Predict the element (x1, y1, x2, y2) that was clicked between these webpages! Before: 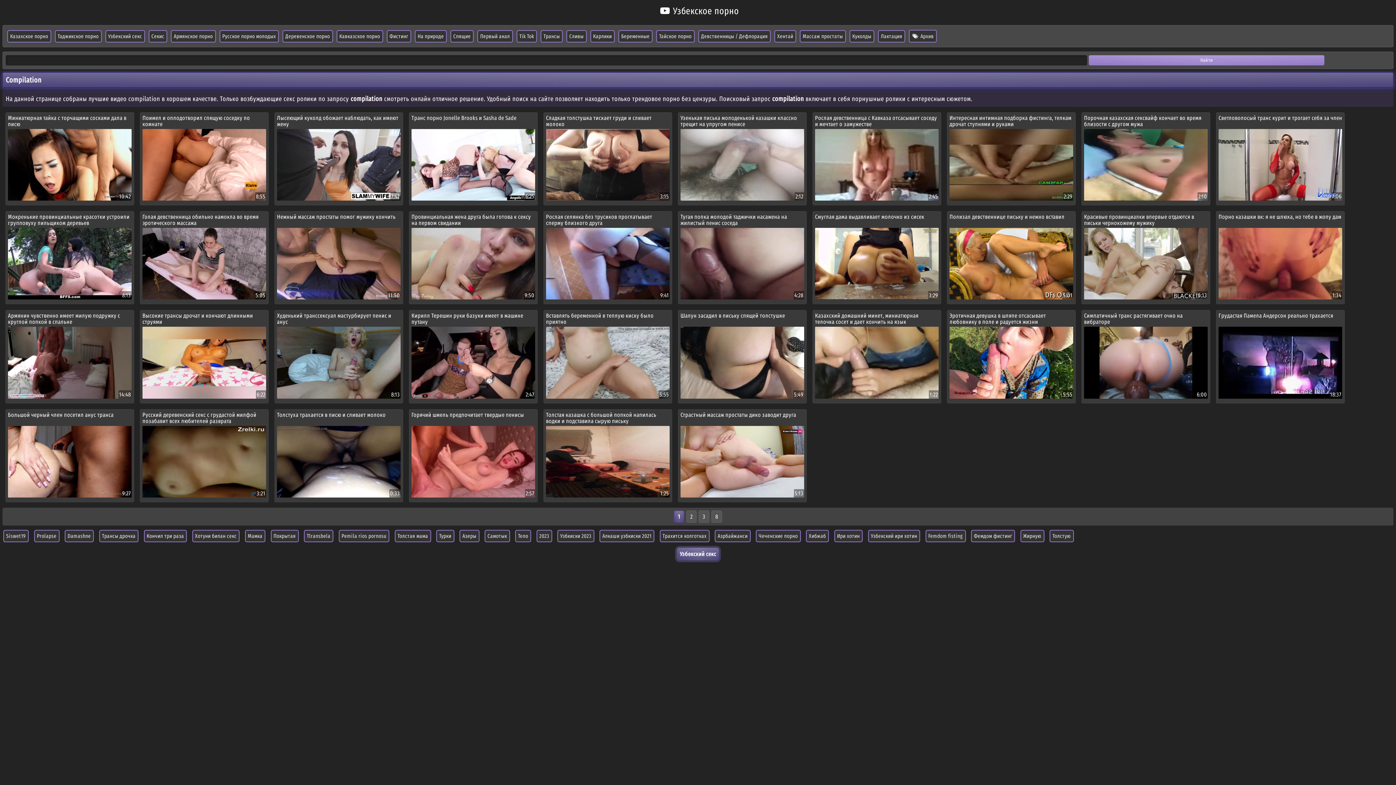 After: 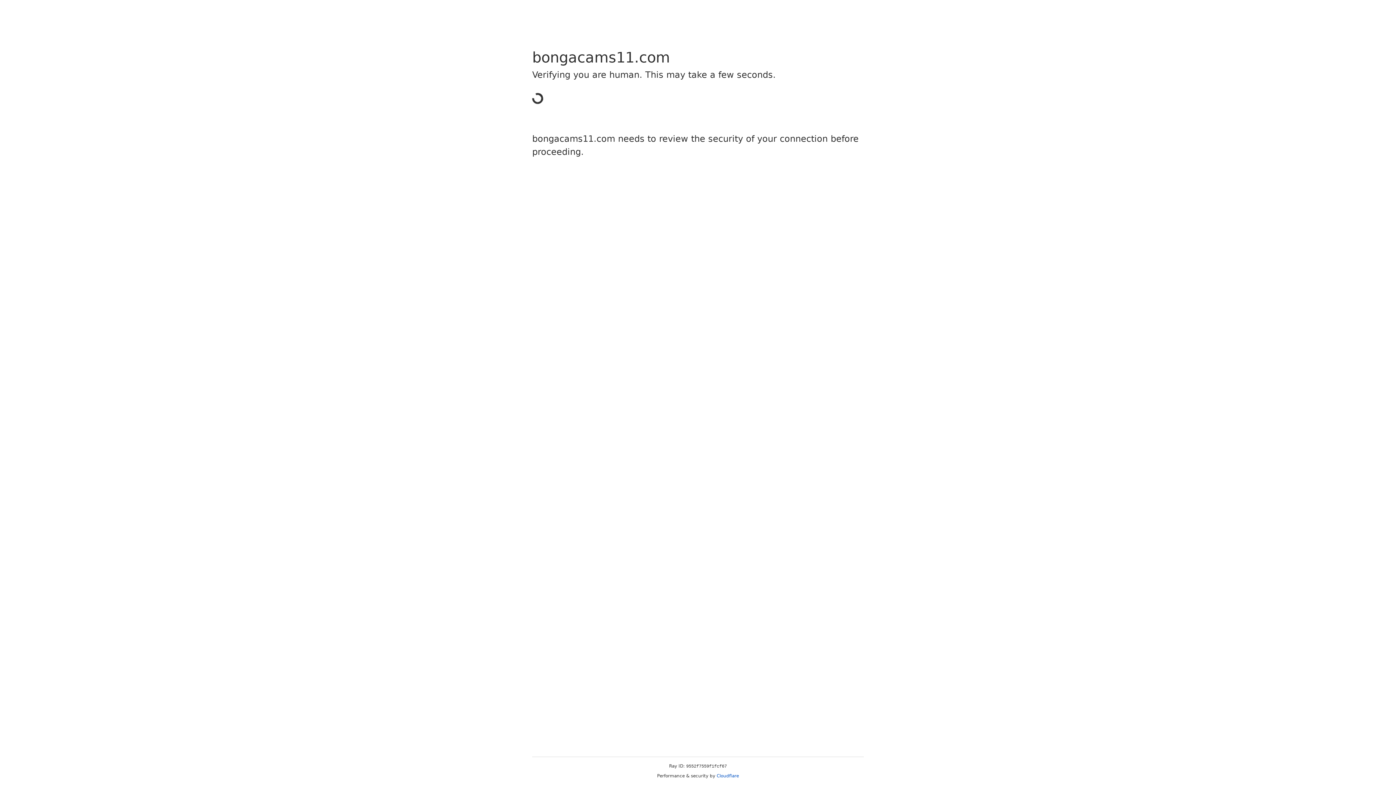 Action: label: Провинциальная жена друга была готова к сексу на первом свидании
9:50 bbox: (411, 213, 535, 299)